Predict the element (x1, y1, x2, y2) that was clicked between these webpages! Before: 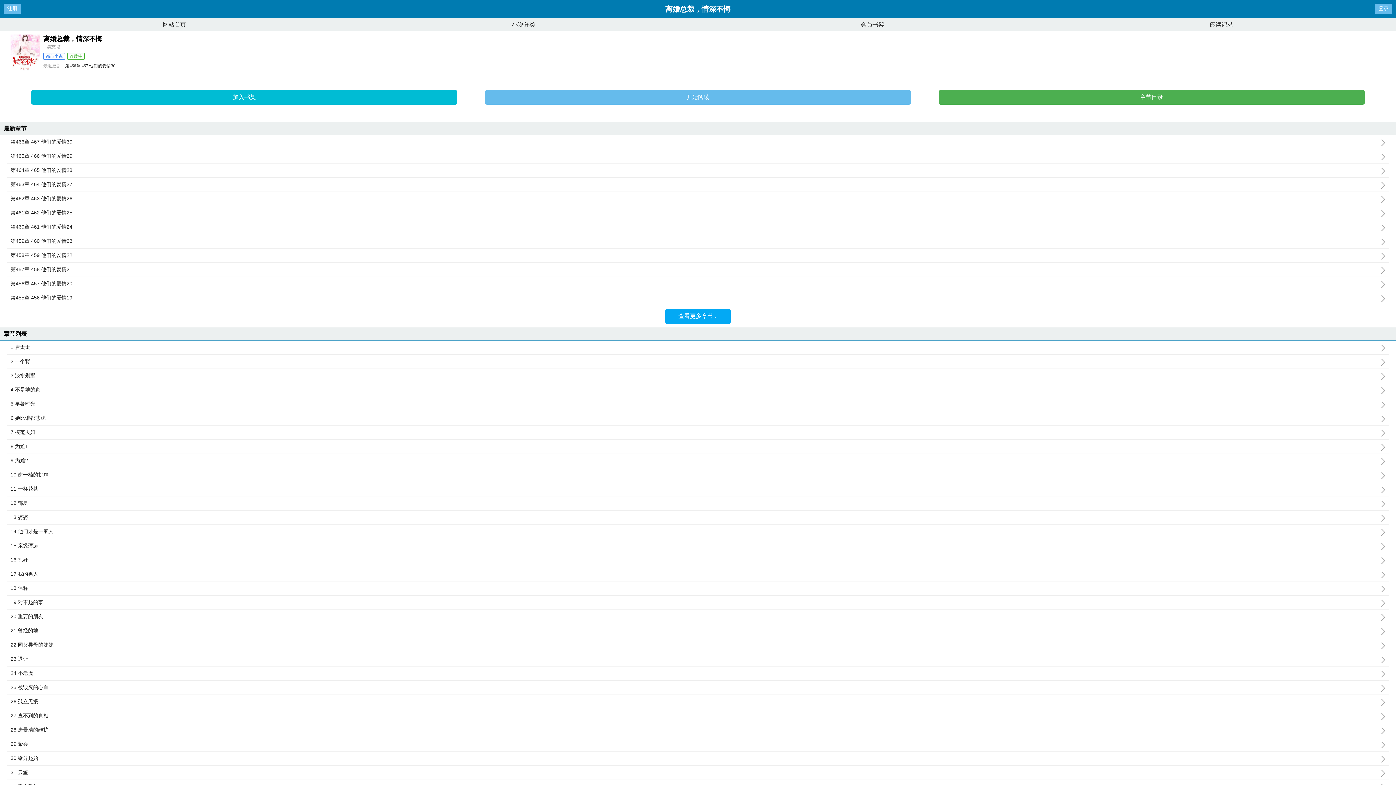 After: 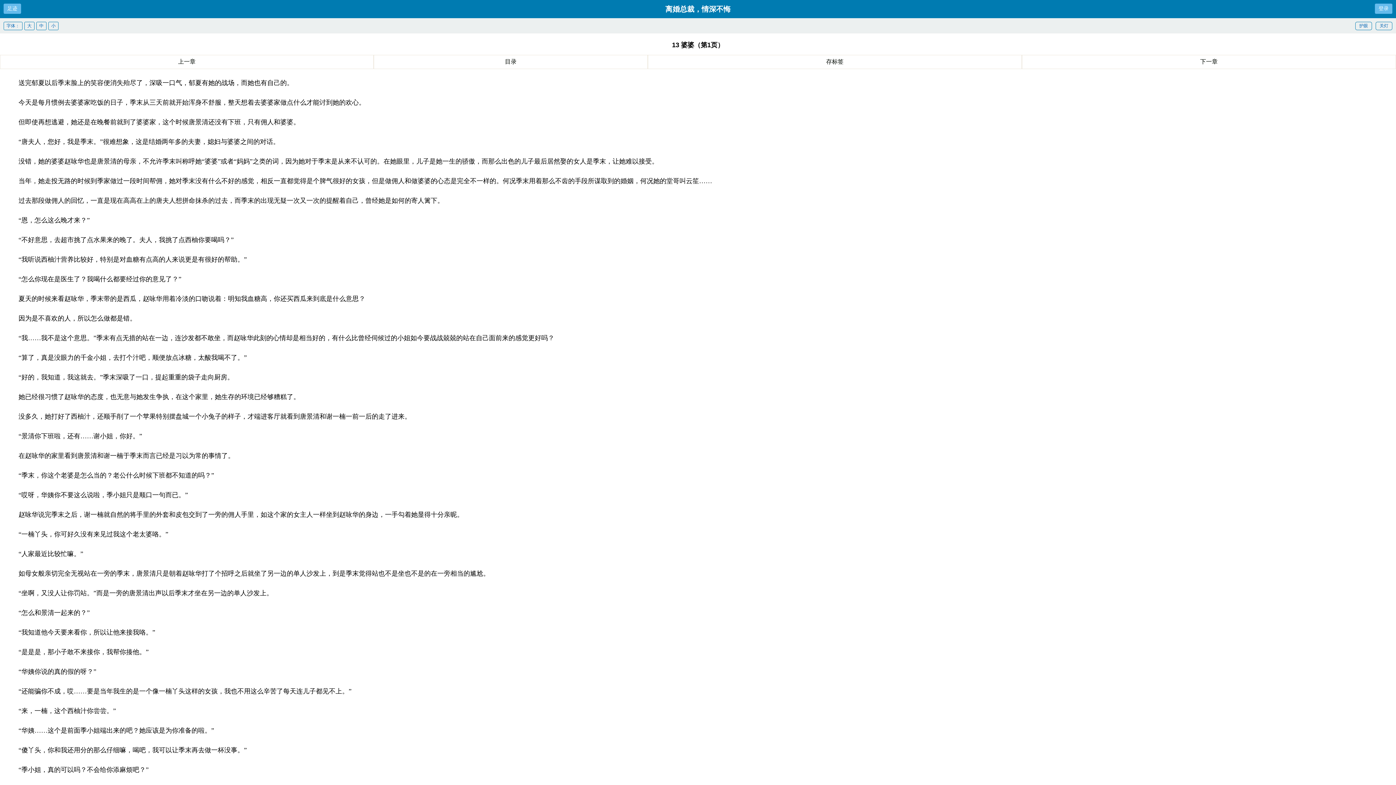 Action: label: 13 婆婆 bbox: (10, 514, 1389, 521)